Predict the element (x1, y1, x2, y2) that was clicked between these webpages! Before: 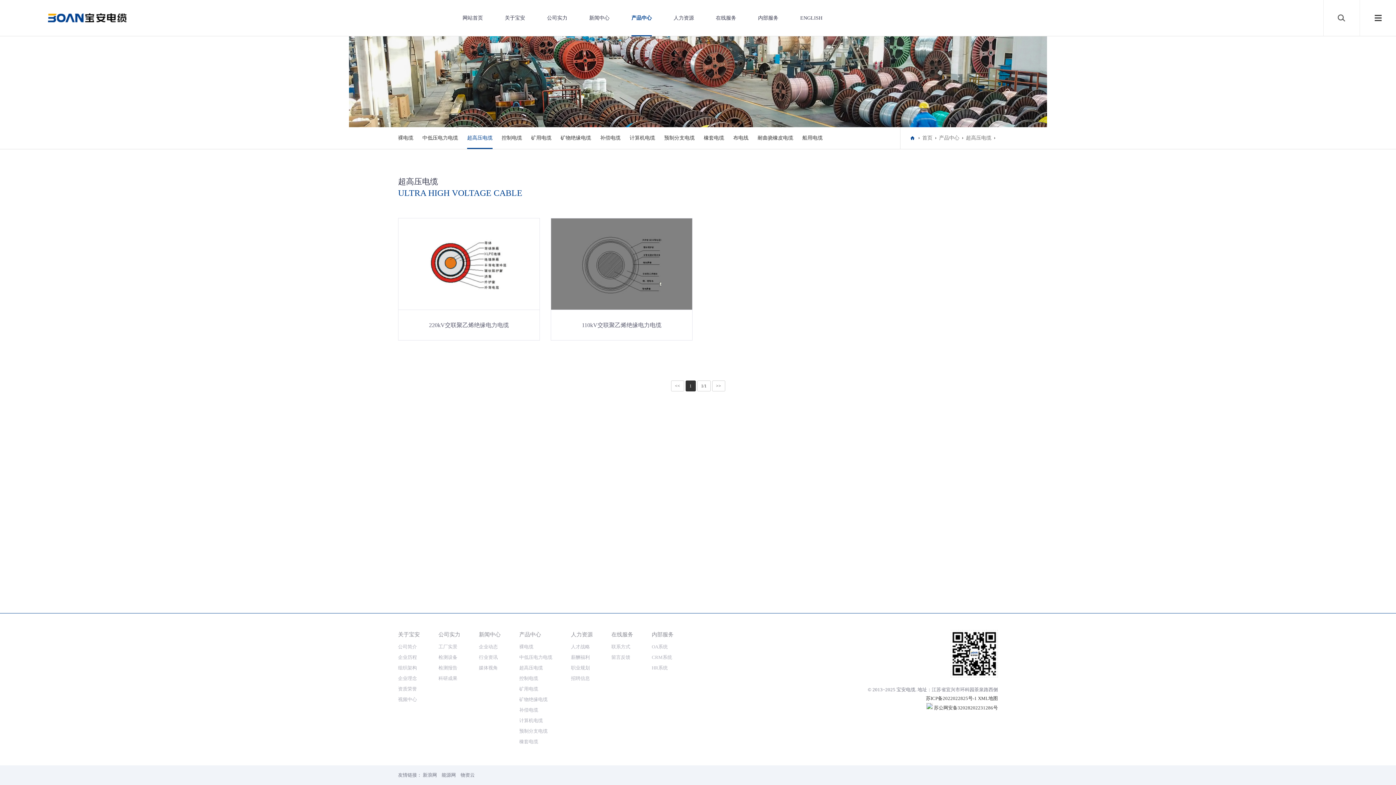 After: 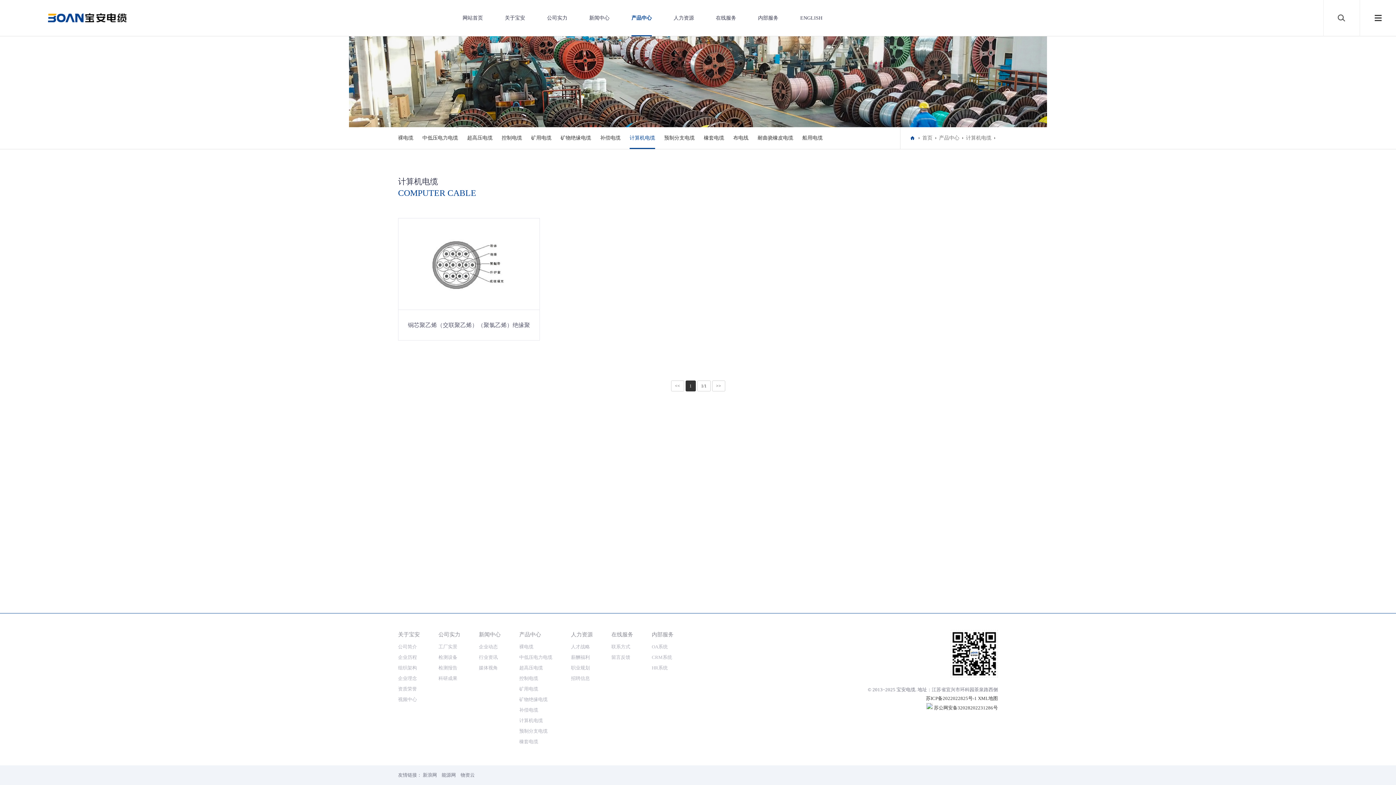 Action: label: 计算机电缆 bbox: (519, 716, 552, 727)